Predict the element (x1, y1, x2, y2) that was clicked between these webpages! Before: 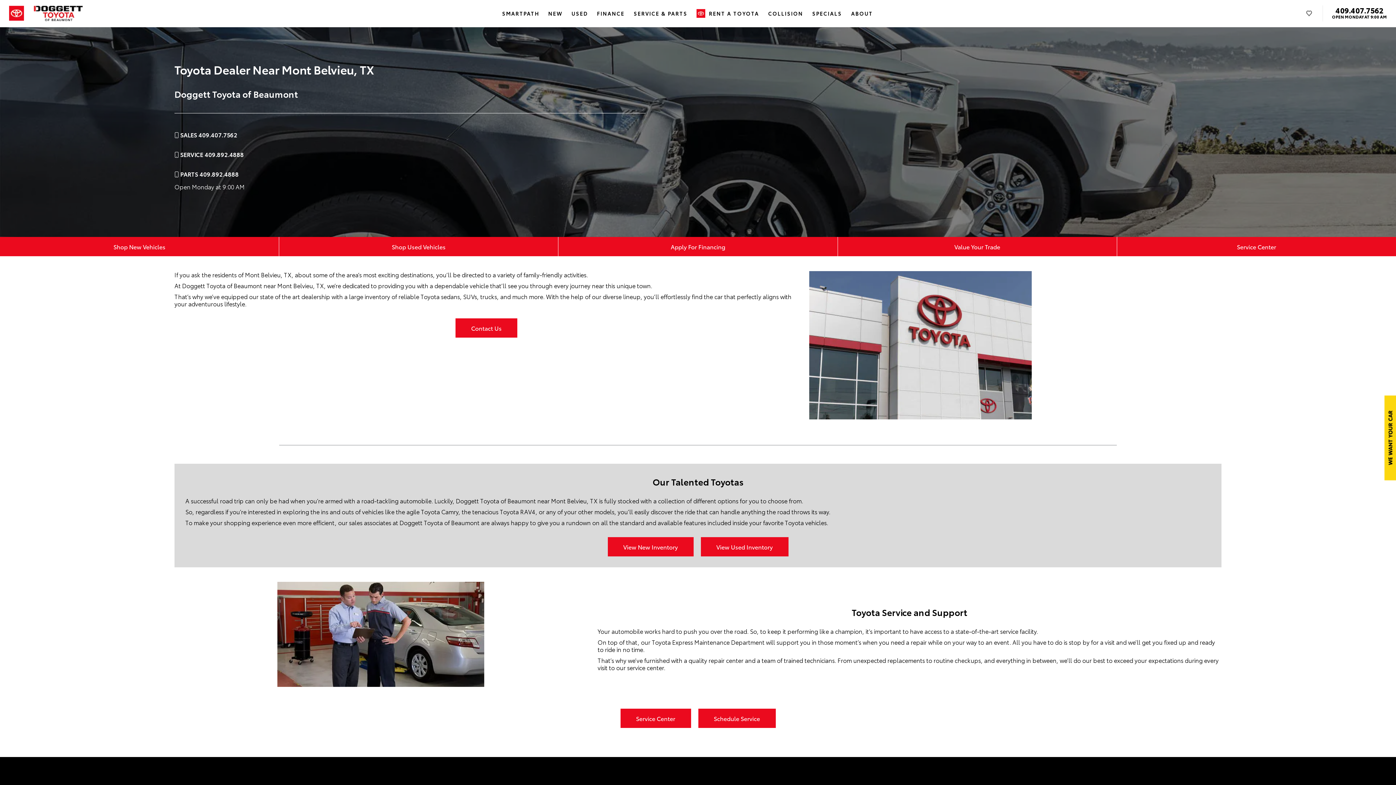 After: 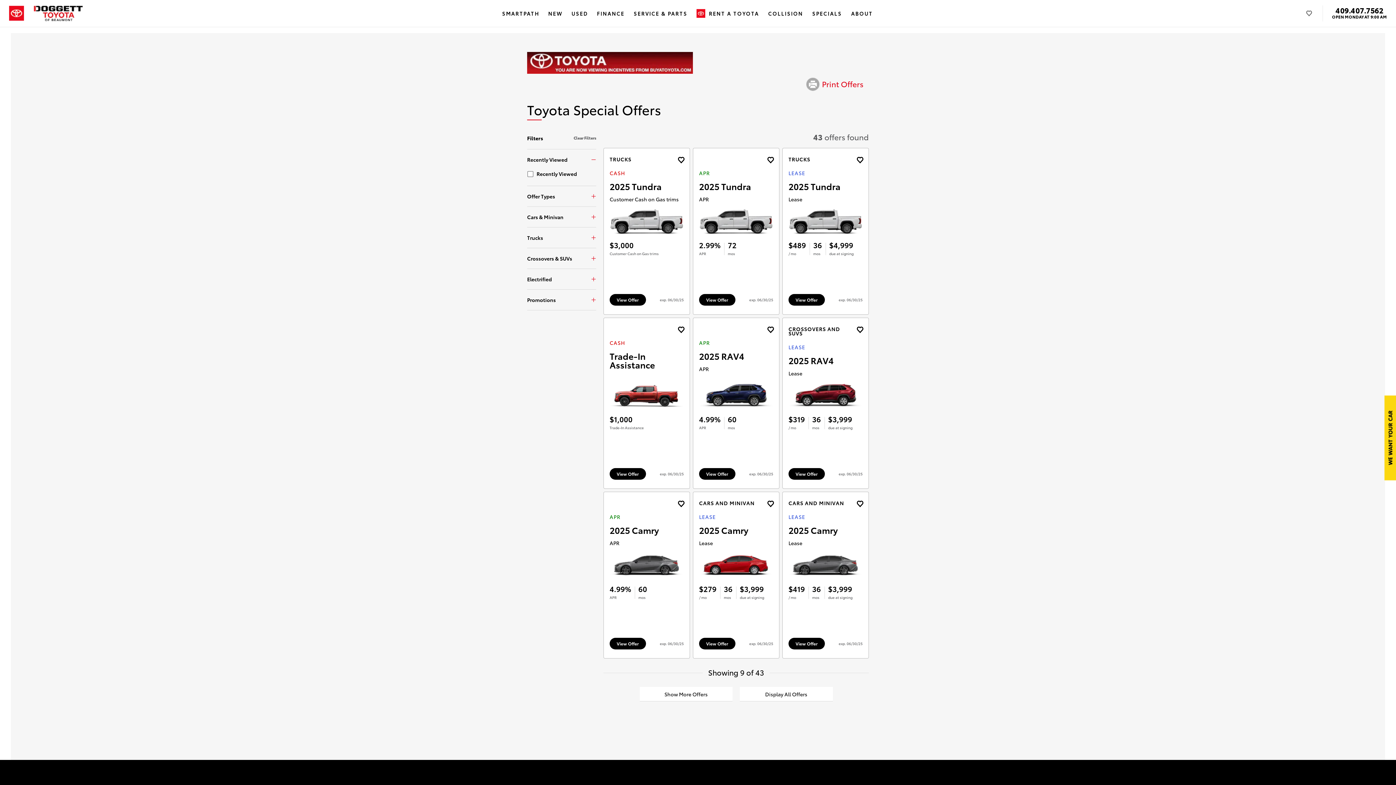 Action: label: SPECIALS bbox: (807, 0, 846, 26)